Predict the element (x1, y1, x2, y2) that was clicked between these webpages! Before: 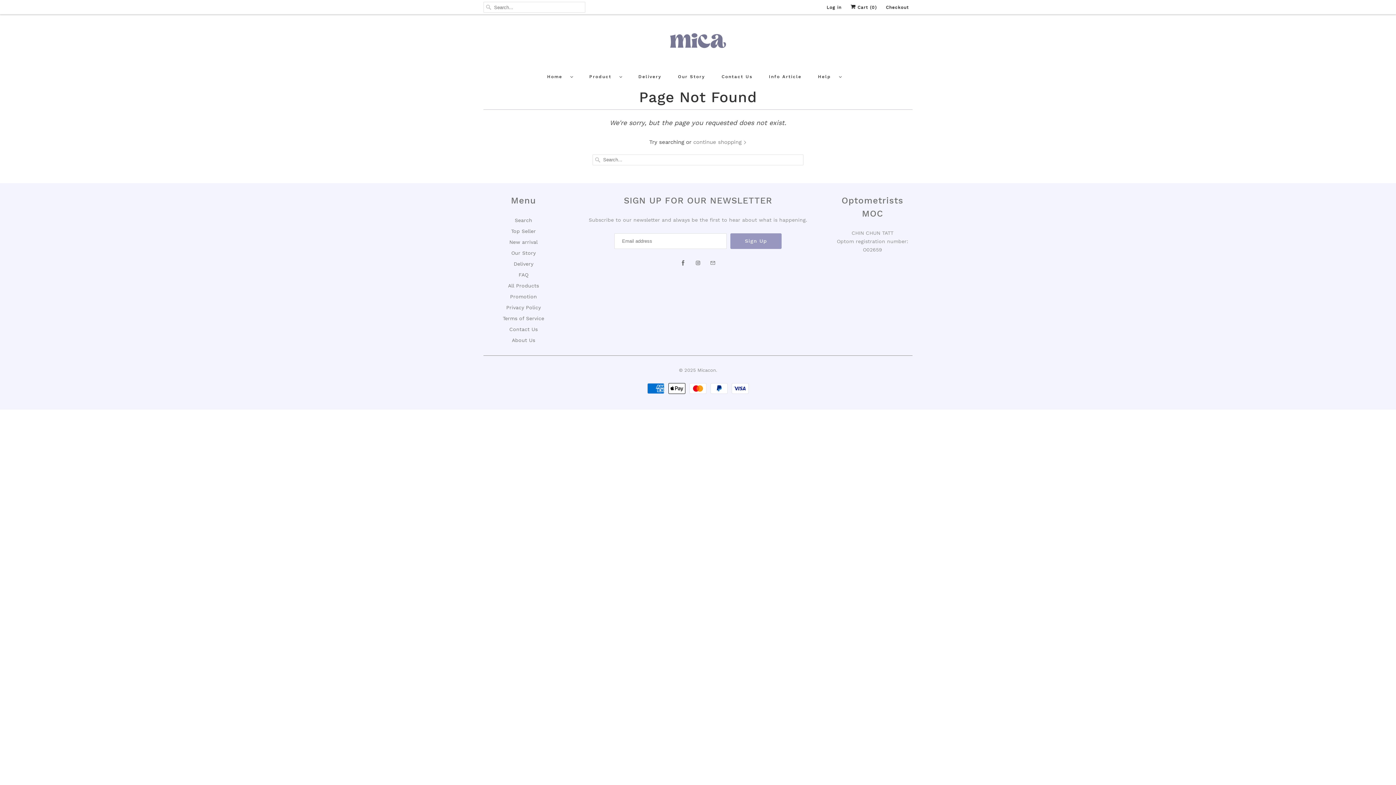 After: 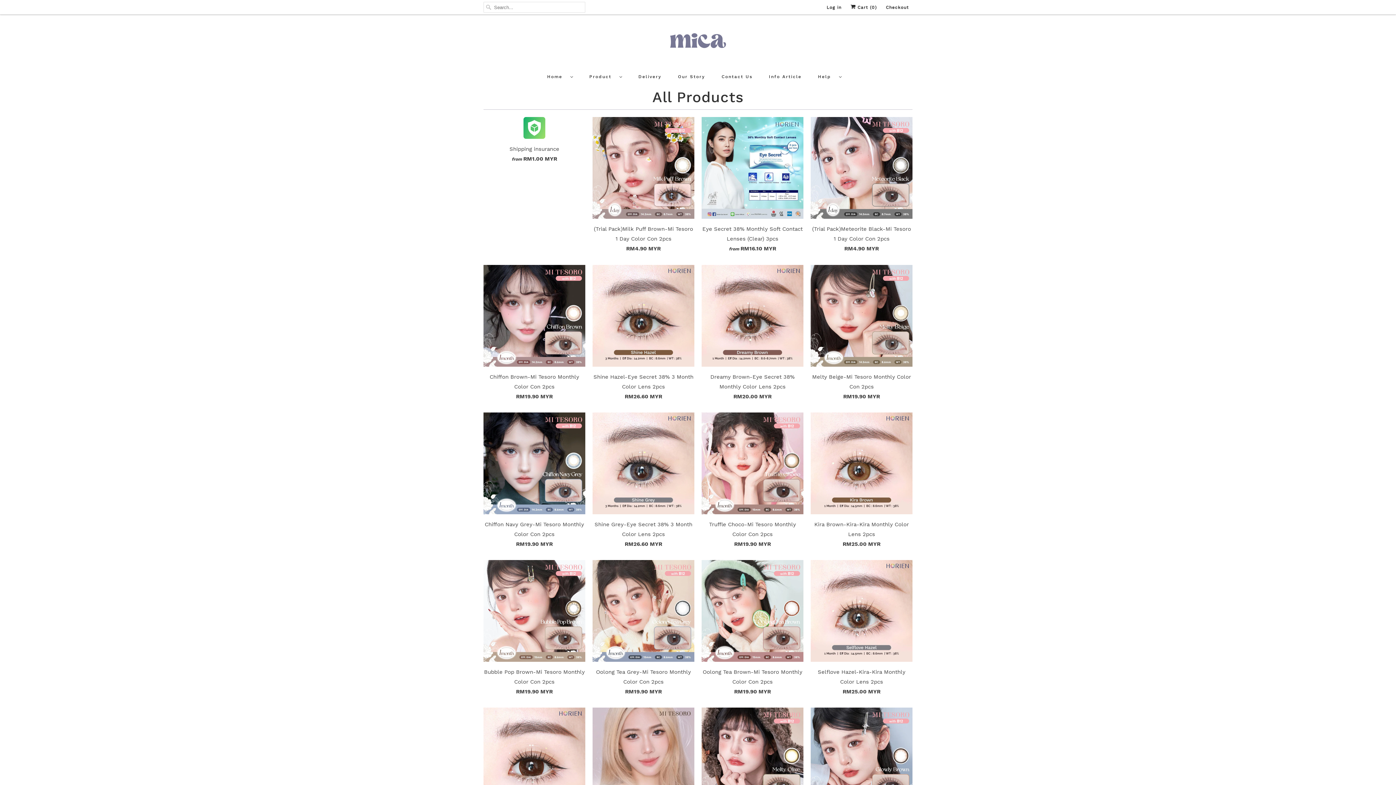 Action: bbox: (508, 282, 539, 288) label: All Products